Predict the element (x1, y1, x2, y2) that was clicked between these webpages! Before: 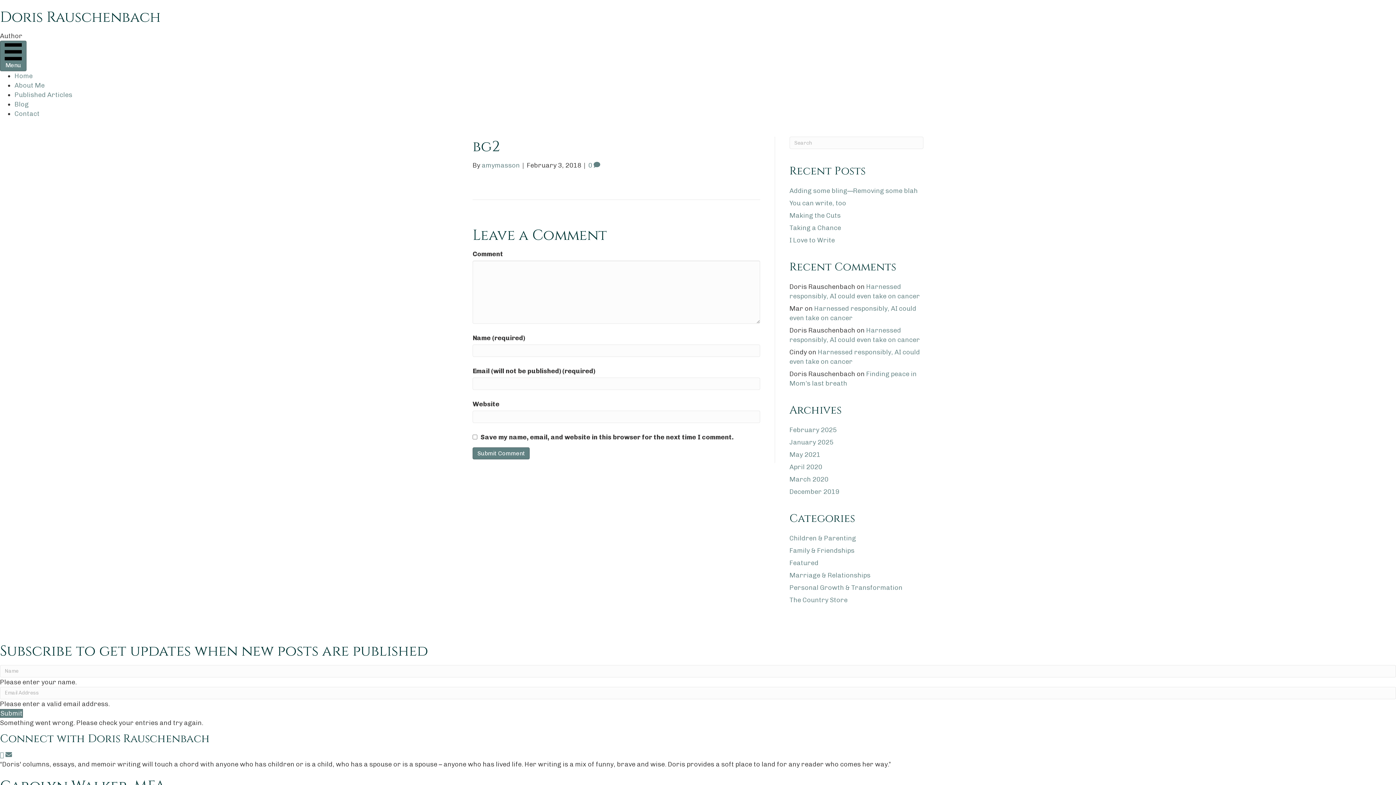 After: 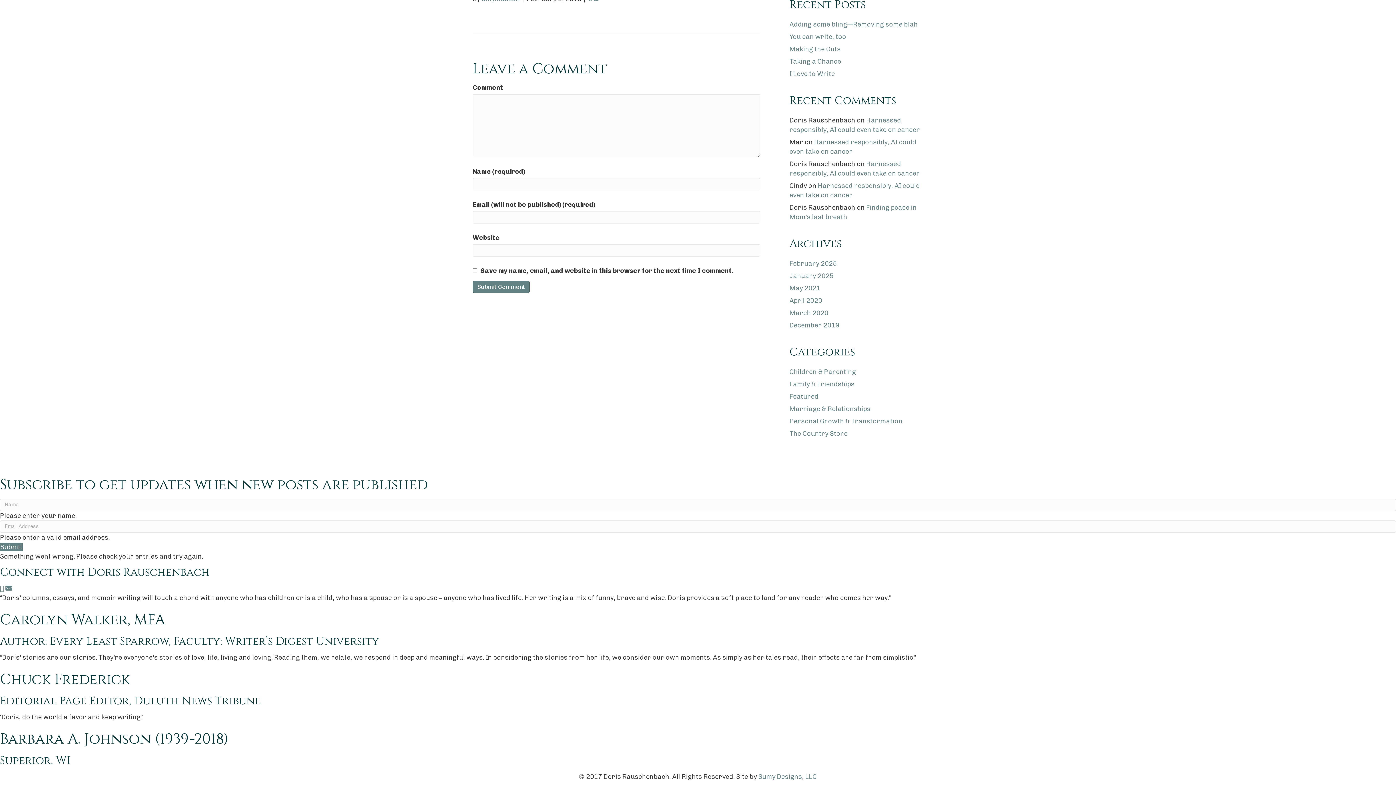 Action: label: 0  bbox: (588, 161, 600, 169)